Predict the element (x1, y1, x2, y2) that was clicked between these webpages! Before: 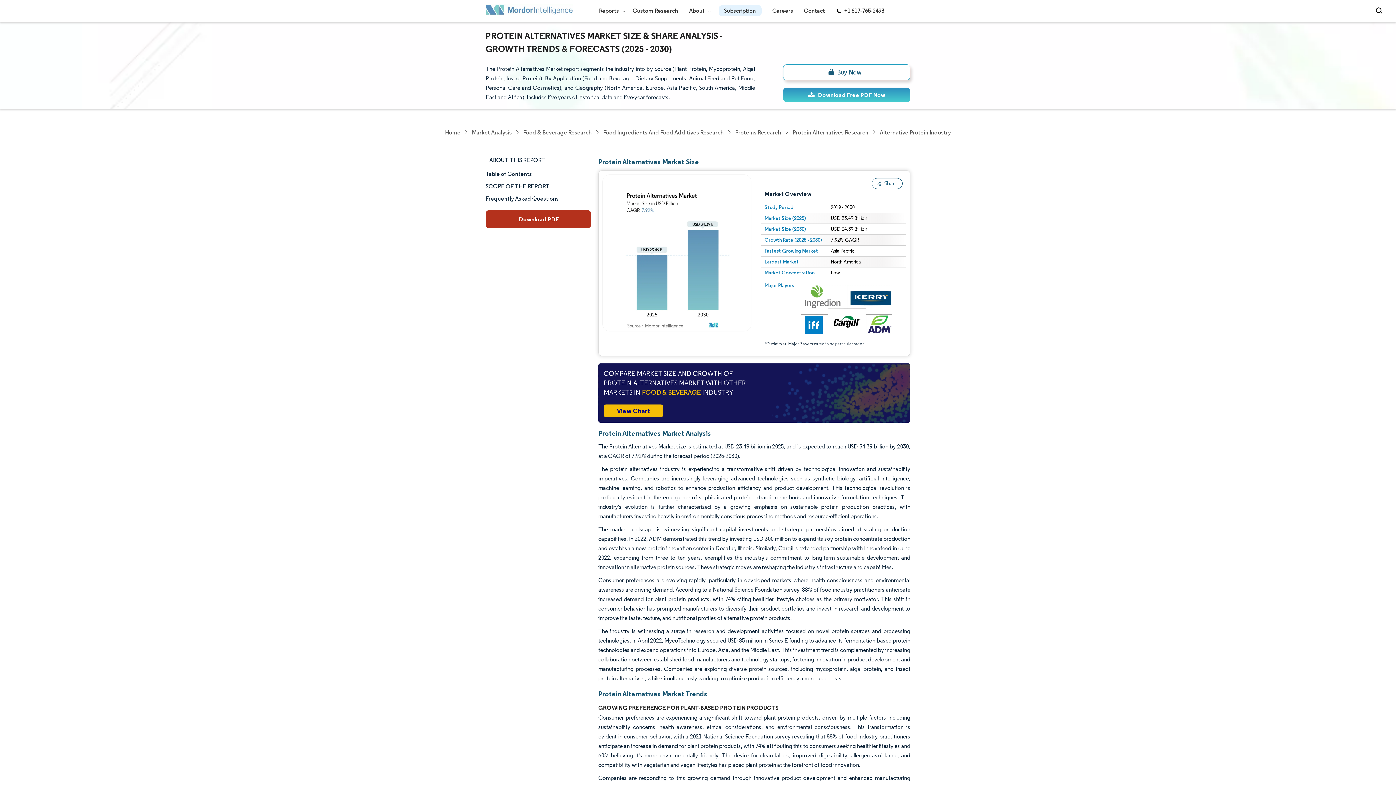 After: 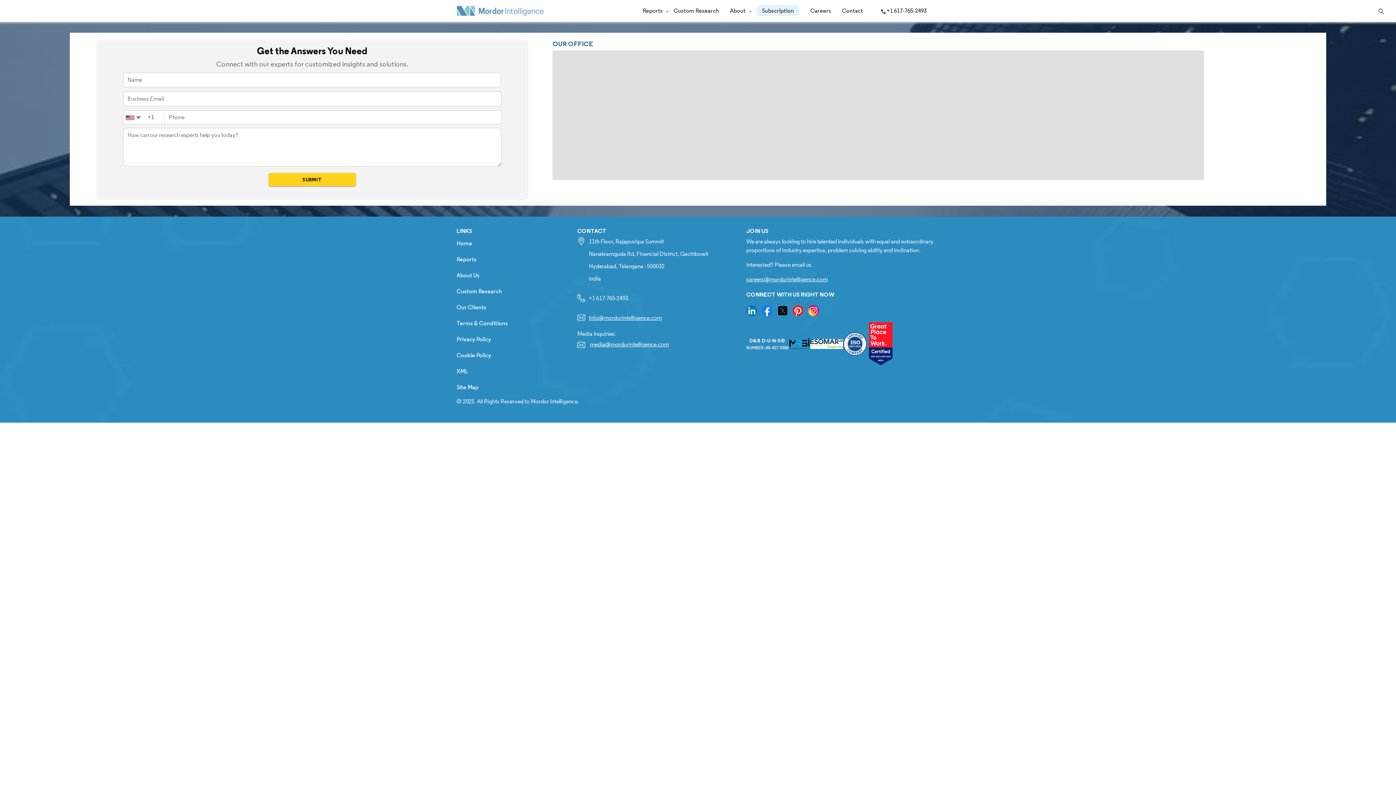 Action: label: Contact bbox: (804, 7, 825, 14)